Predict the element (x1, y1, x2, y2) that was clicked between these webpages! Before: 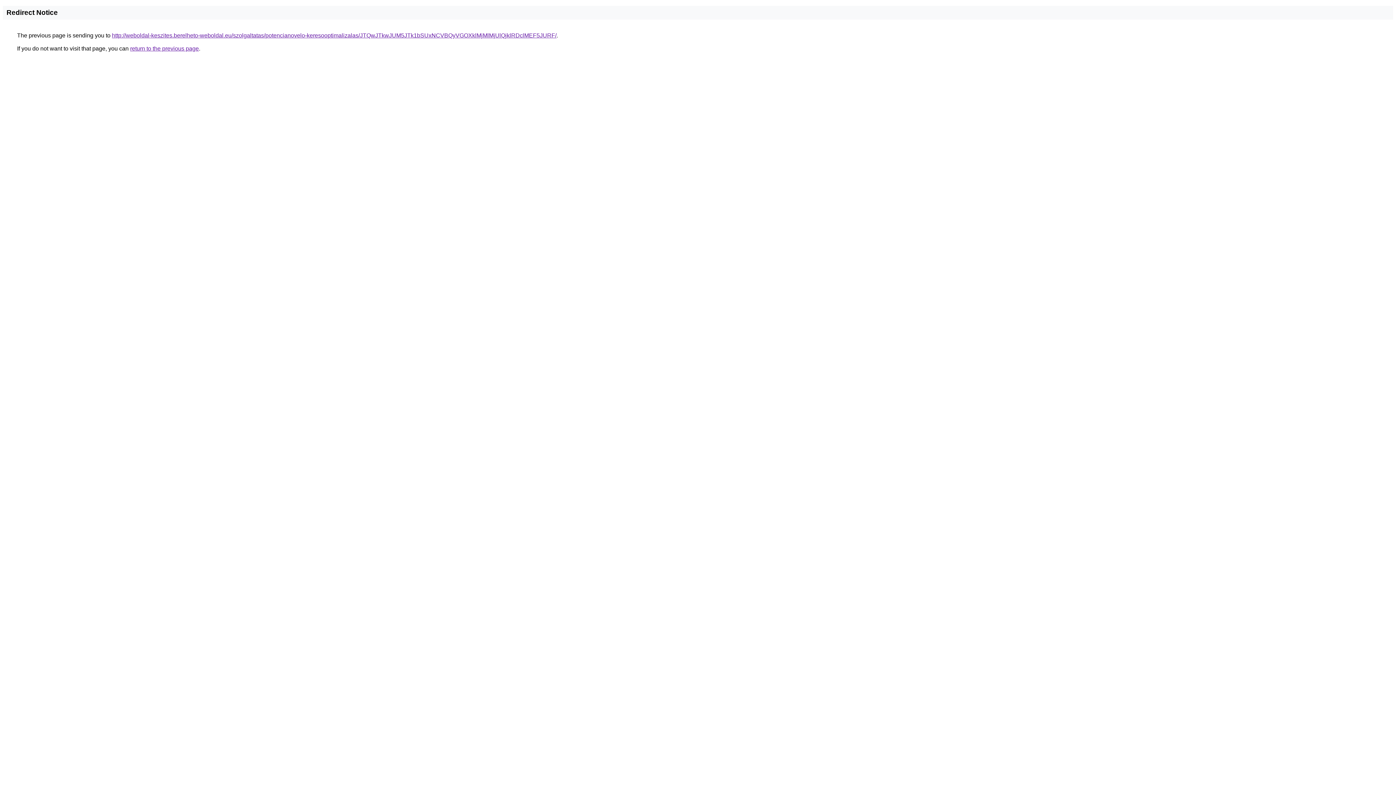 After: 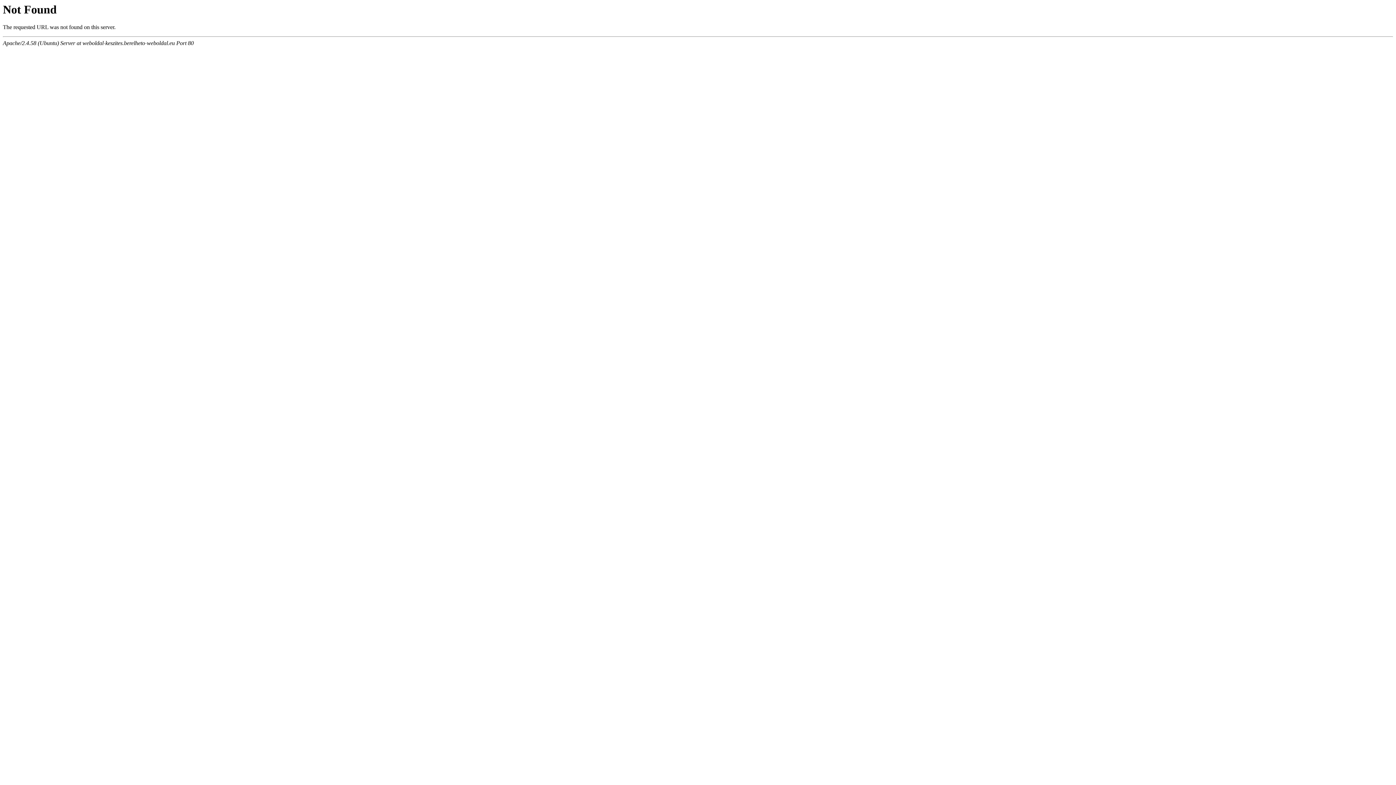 Action: bbox: (112, 32, 556, 38) label: http://weboldal-keszites.berelheto-weboldal.eu/szolgaltatas/potencianovelo-keresooptimalizalas/JTQwJTkwJUM5JTk1bSUxNCVBQyVGOXklMjMlMjUlQjklRDclMEF5JURF/